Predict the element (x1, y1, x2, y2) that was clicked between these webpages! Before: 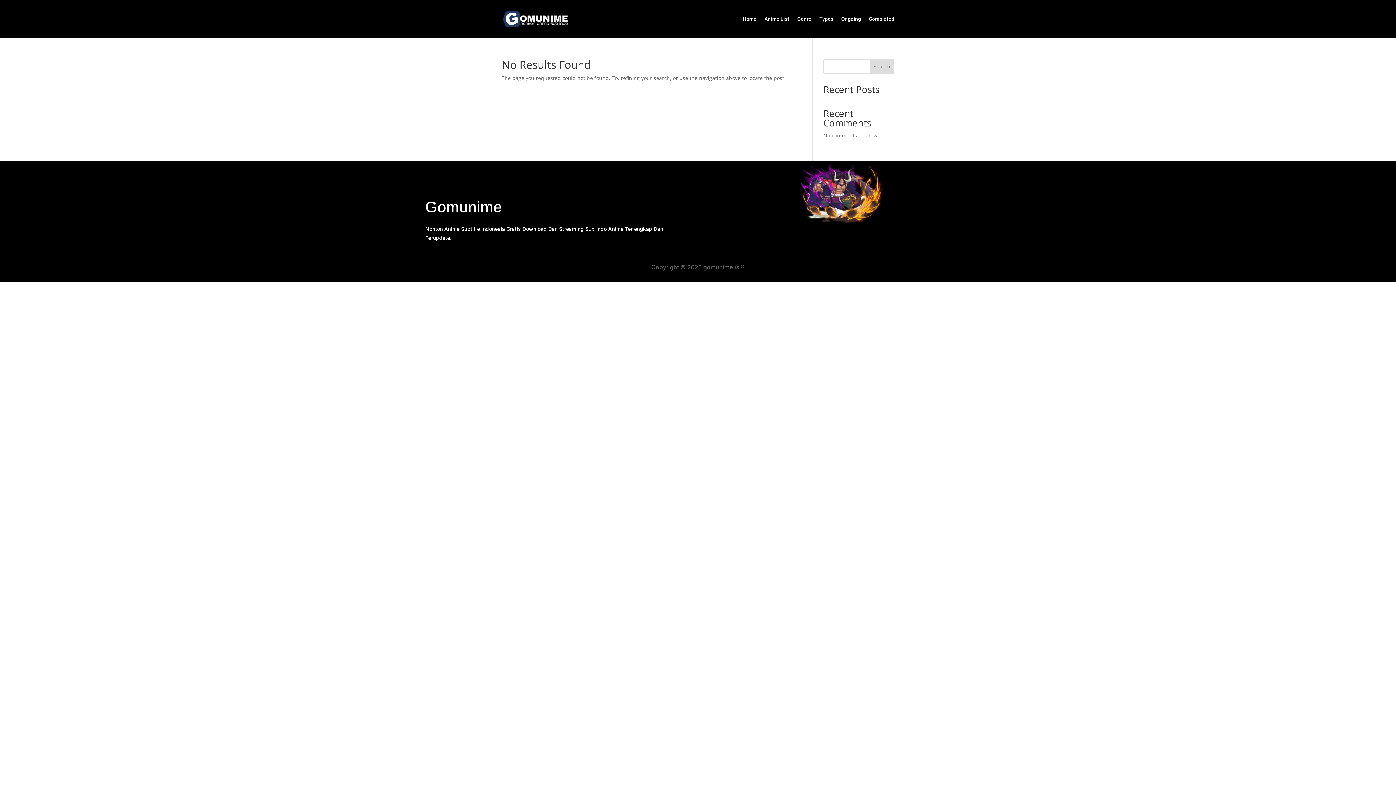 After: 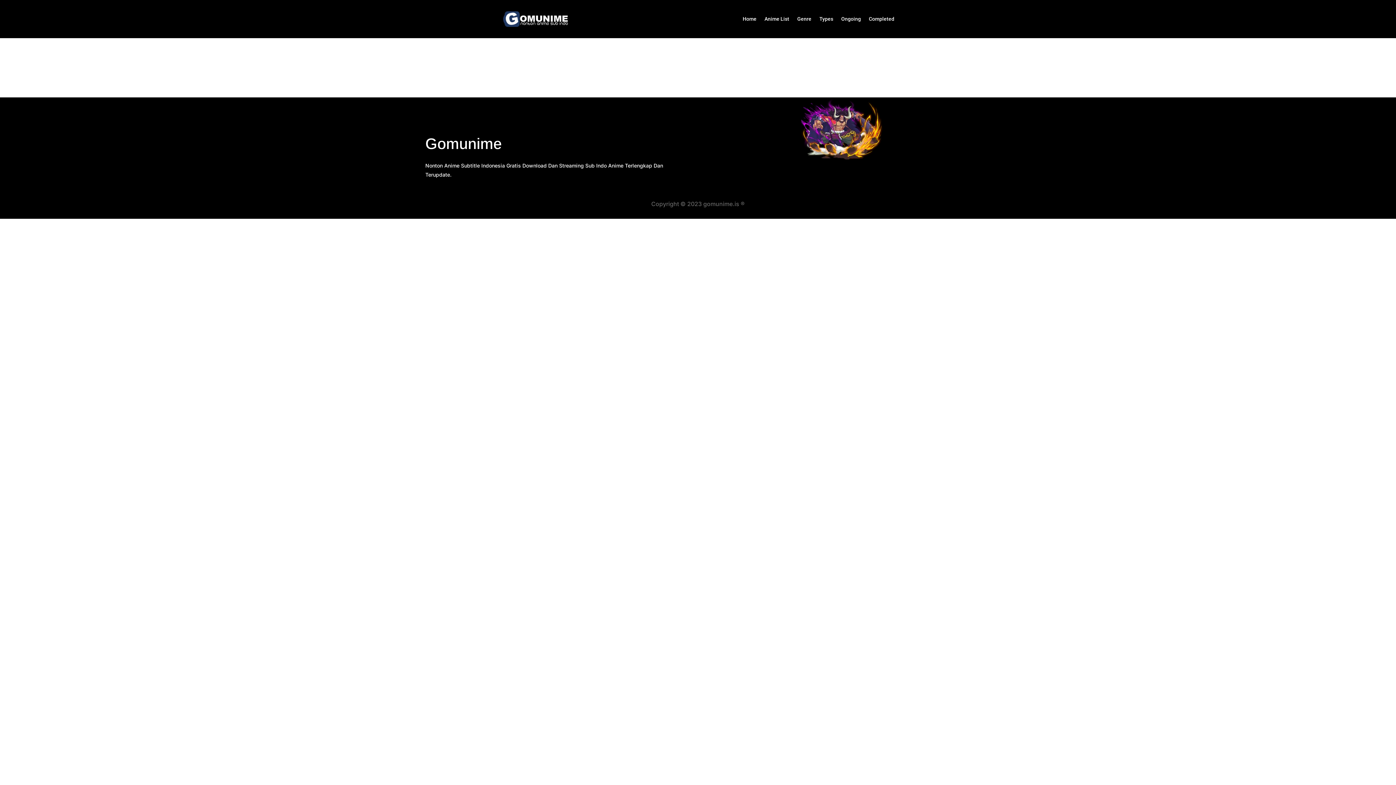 Action: label: Anime List bbox: (764, 0, 789, 38)